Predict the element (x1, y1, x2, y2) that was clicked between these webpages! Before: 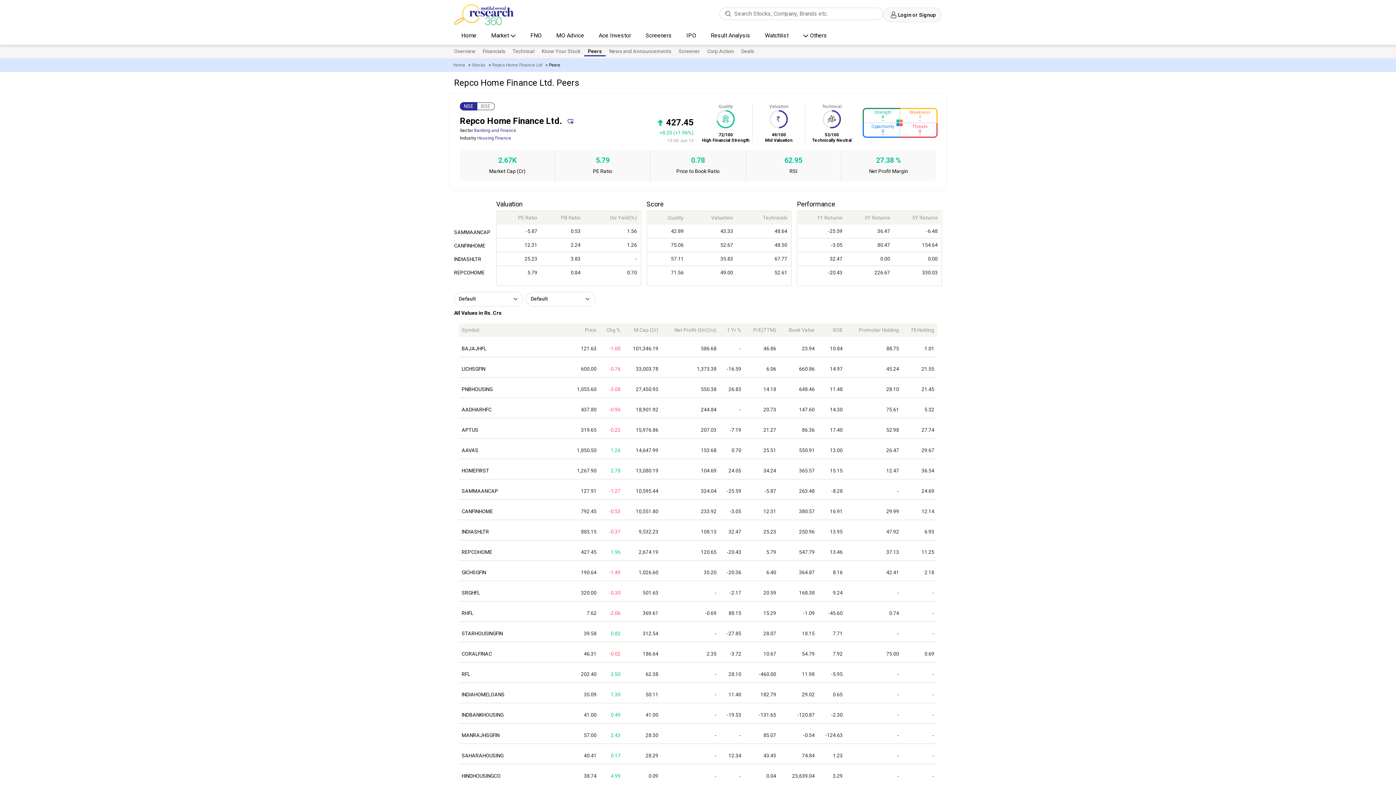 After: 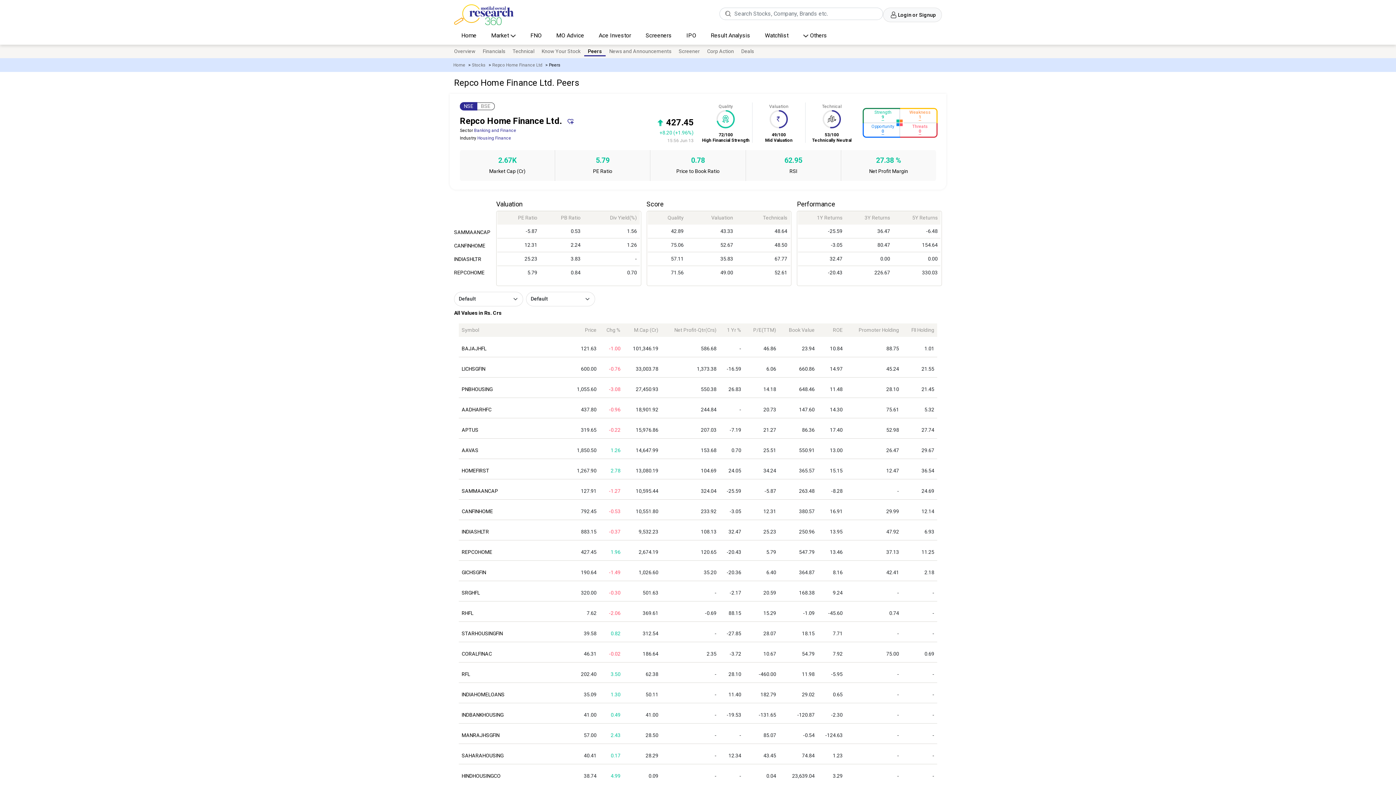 Action: label: Stocks bbox: (472, 62, 485, 67)